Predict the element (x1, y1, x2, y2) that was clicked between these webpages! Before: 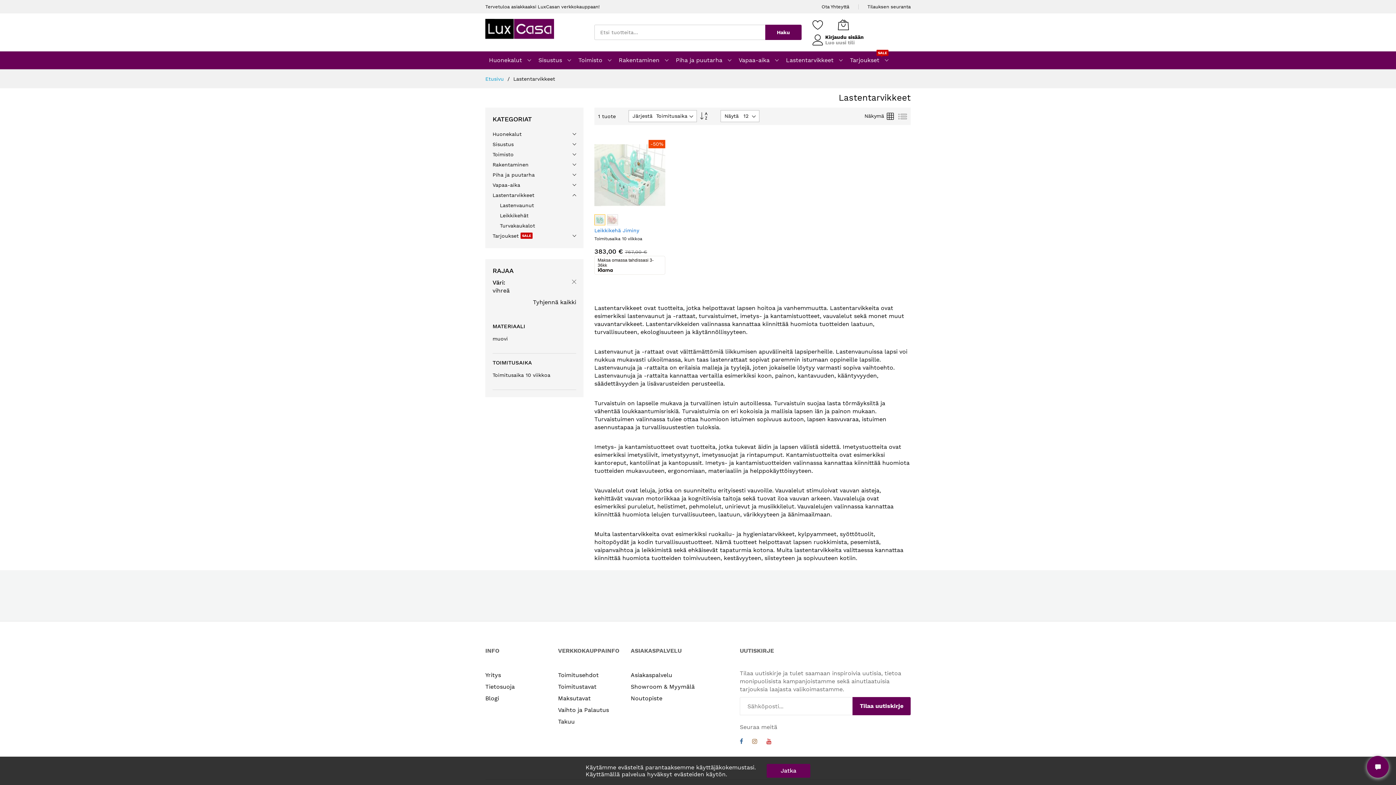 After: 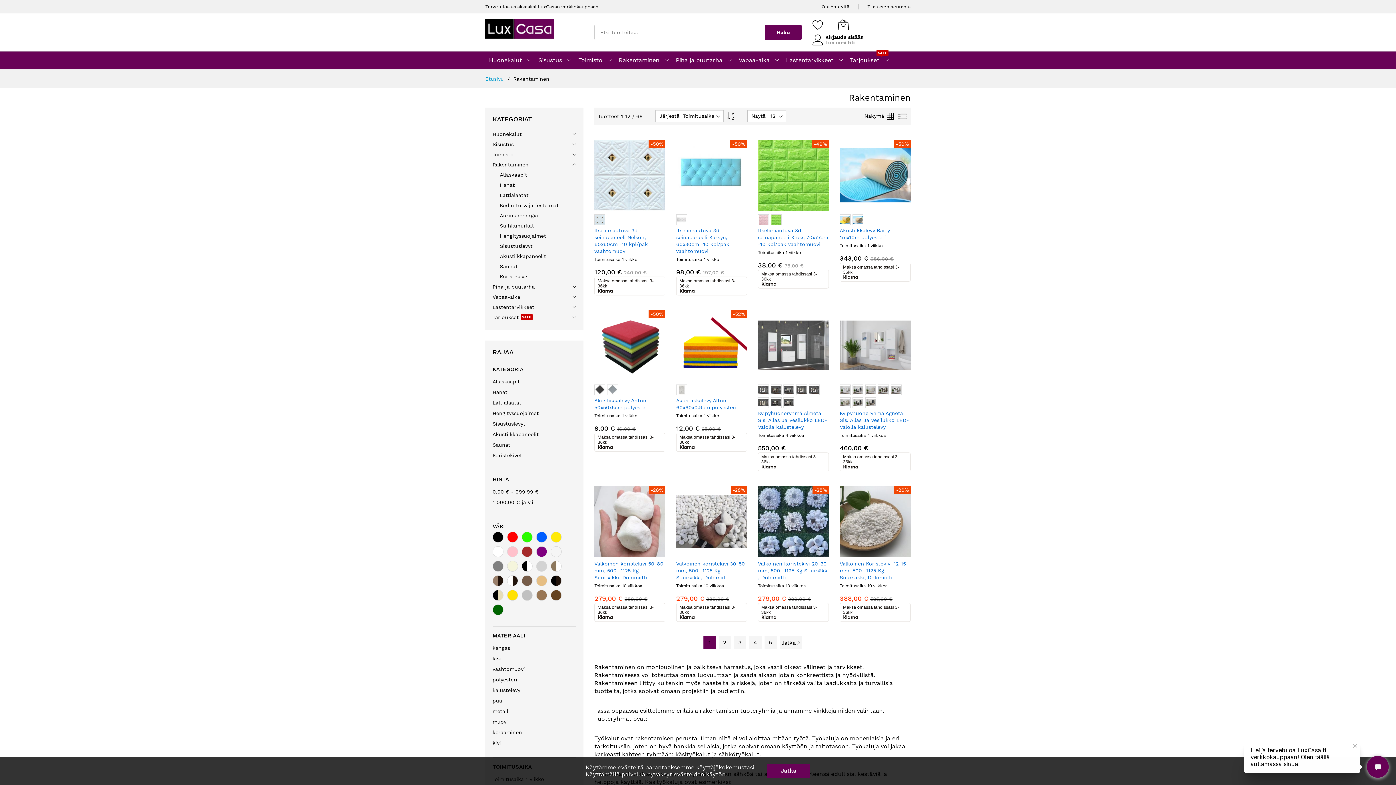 Action: bbox: (492, 159, 576, 169) label: Rakentaminen